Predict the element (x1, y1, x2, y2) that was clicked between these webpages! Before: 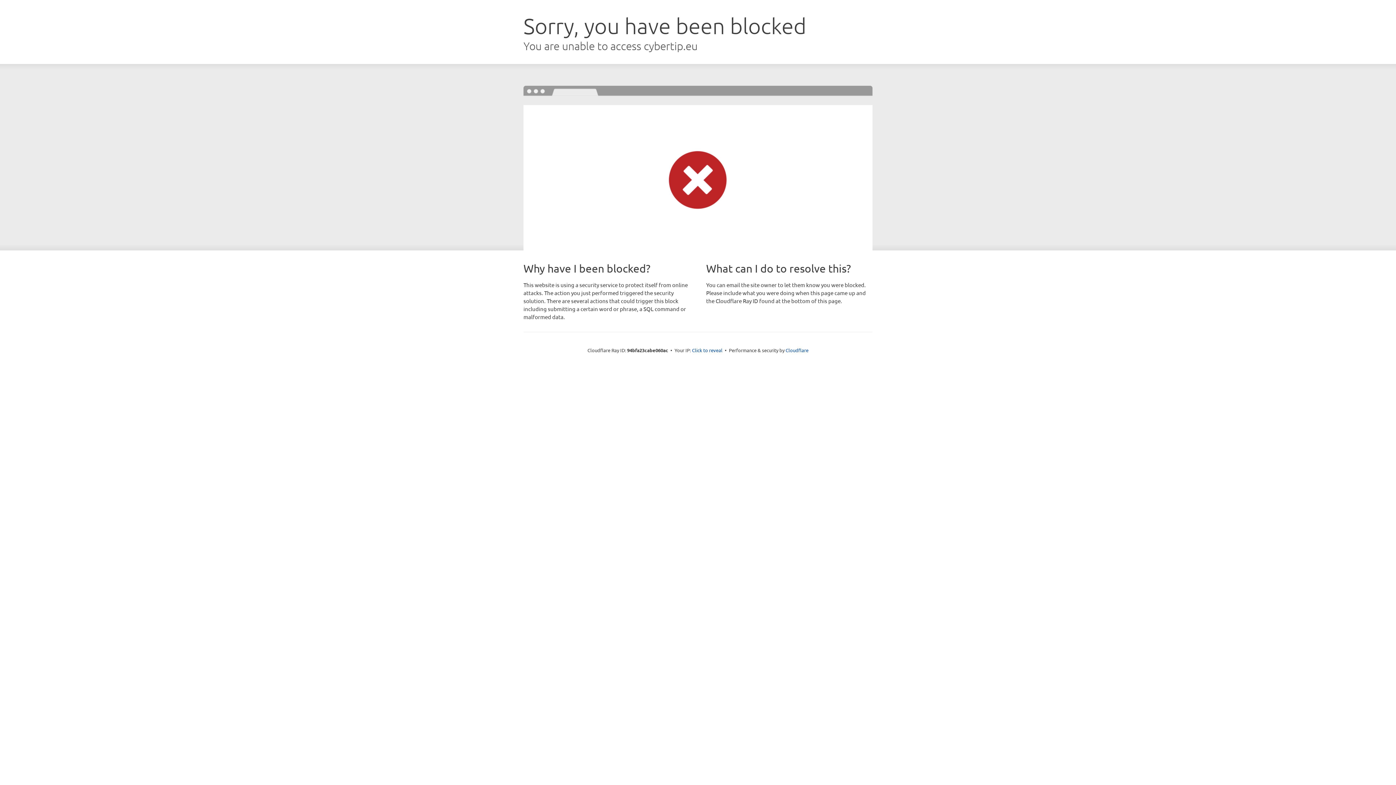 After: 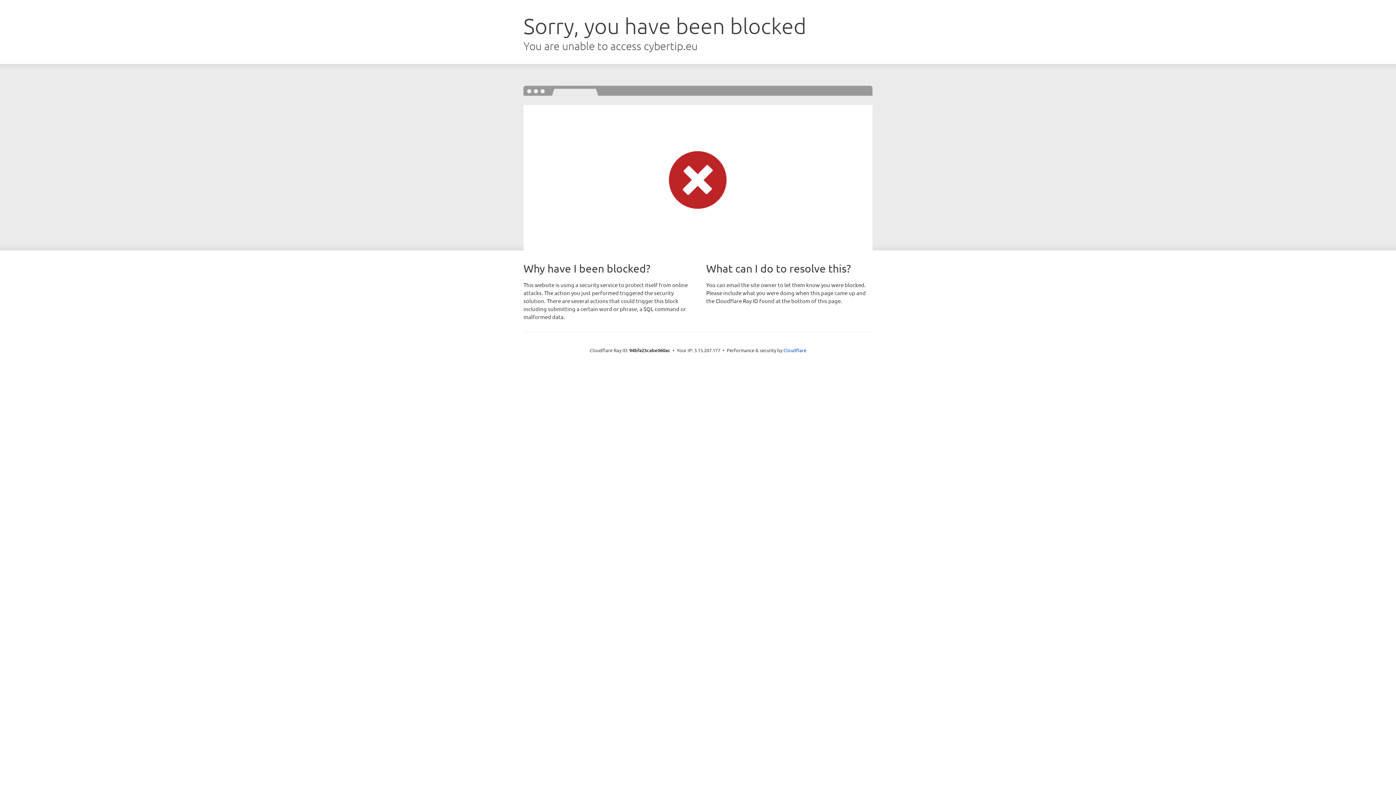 Action: bbox: (692, 346, 722, 353) label: Click to reveal